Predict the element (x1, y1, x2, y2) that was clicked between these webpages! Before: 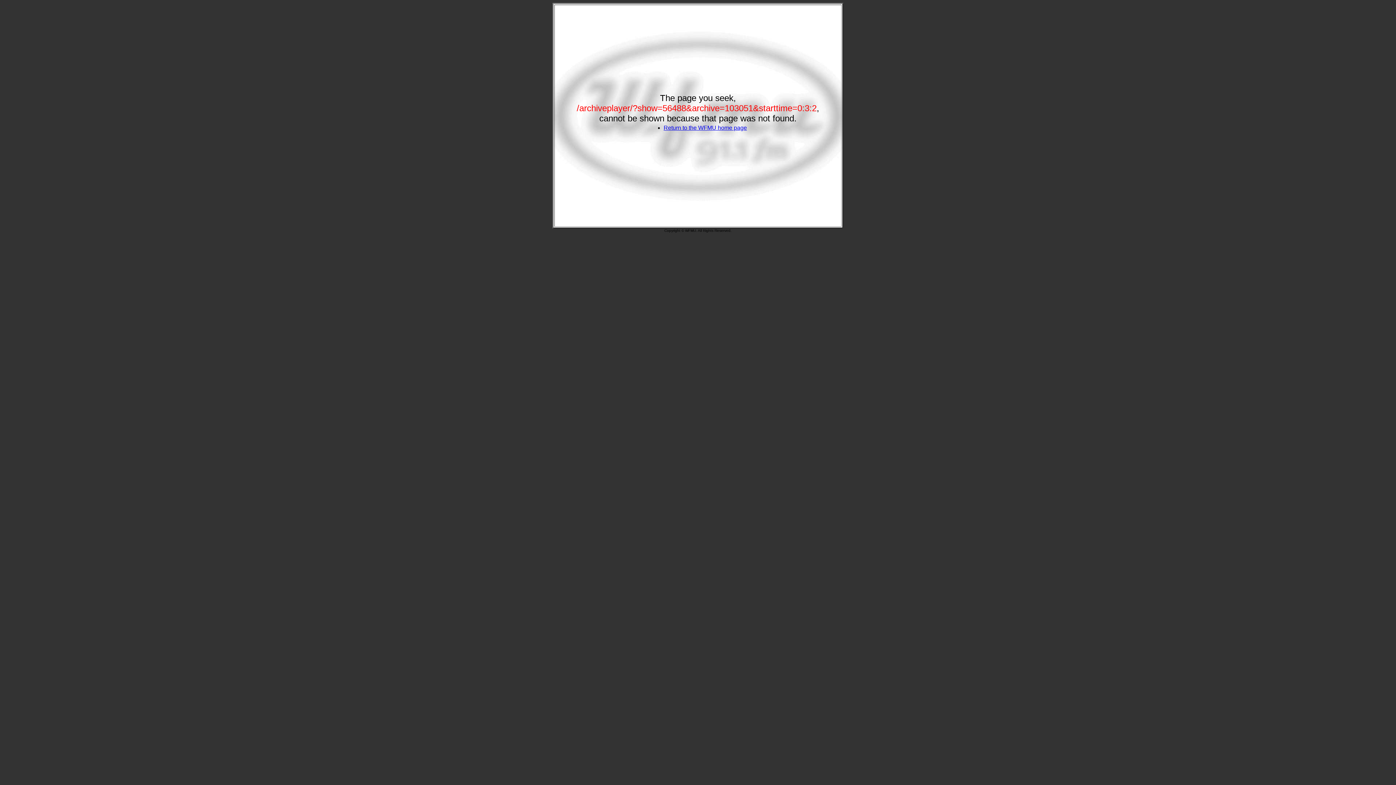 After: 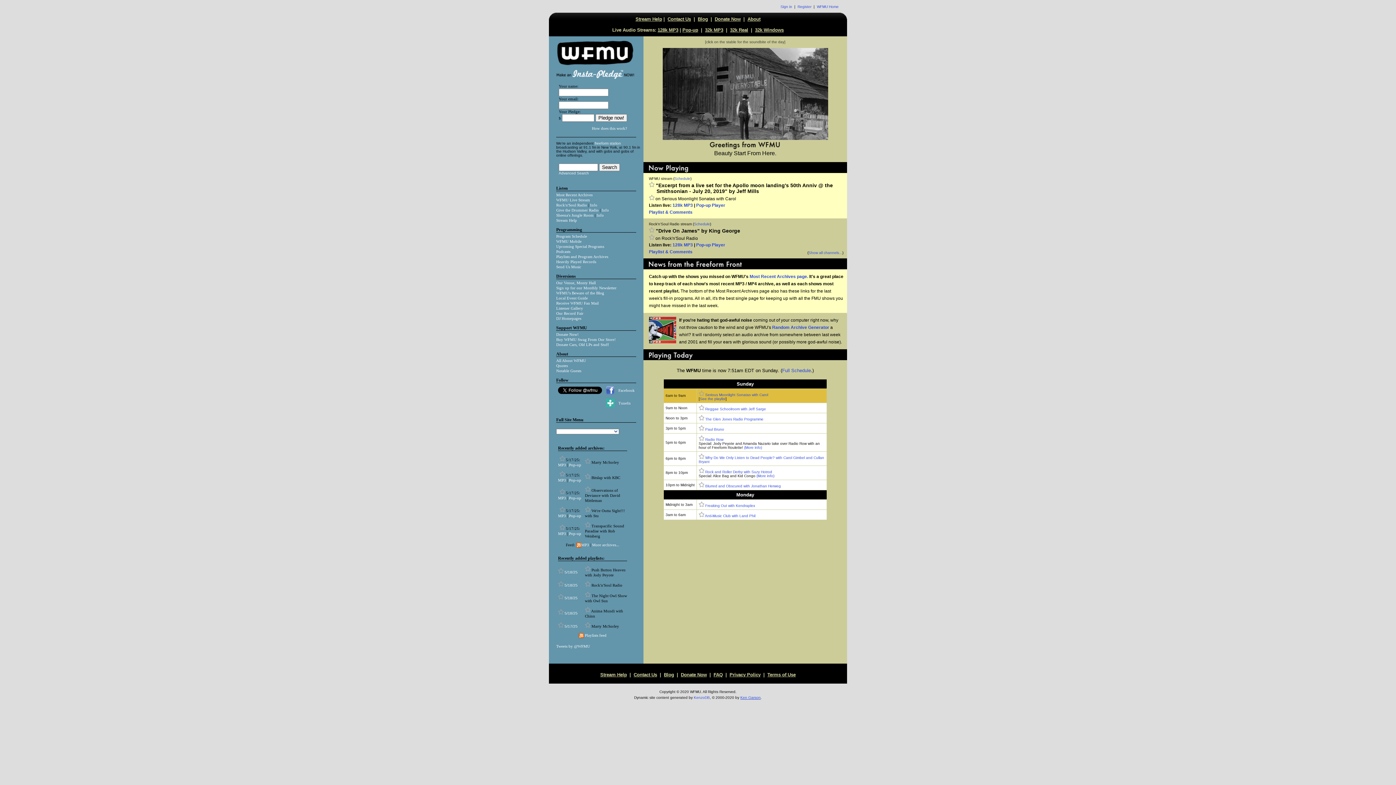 Action: label: Return to the WFMU home page bbox: (663, 124, 747, 130)